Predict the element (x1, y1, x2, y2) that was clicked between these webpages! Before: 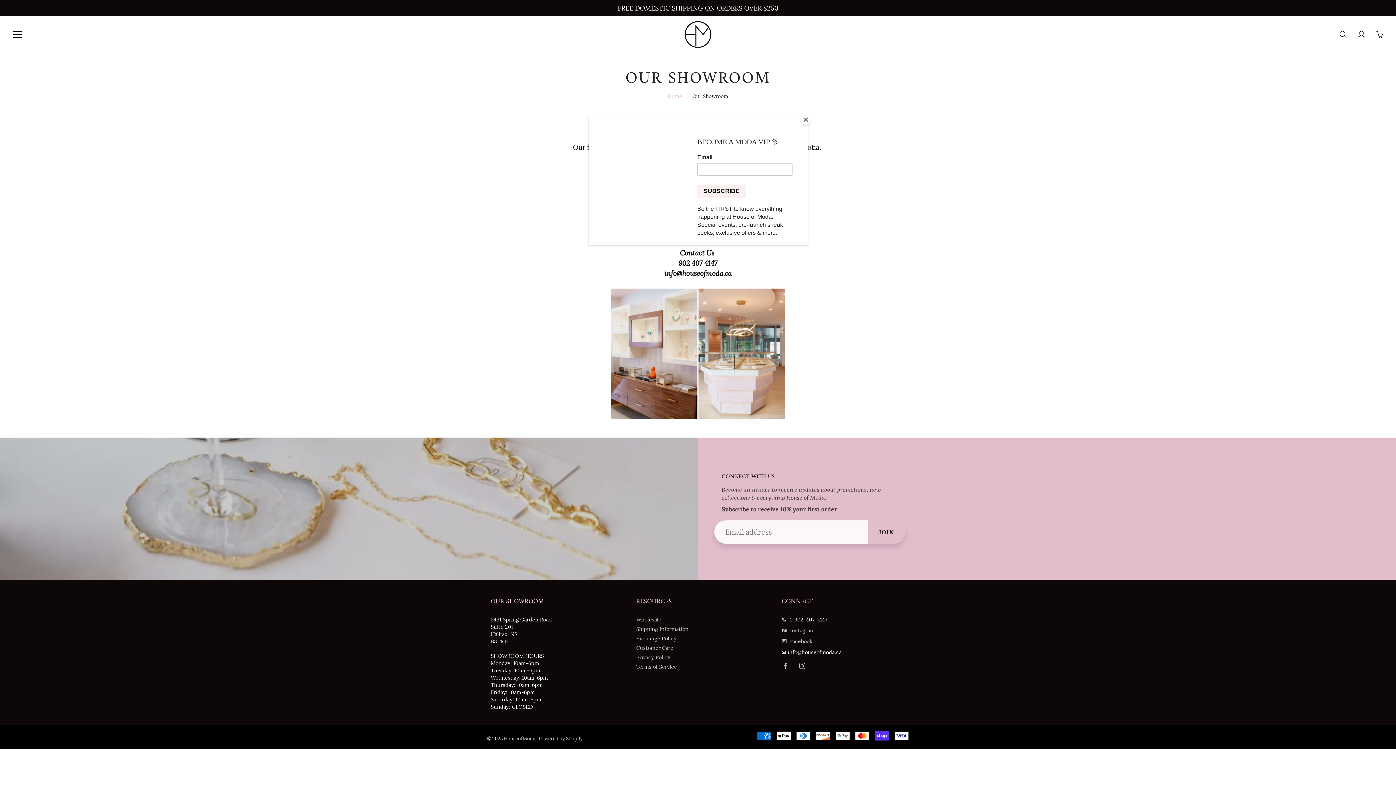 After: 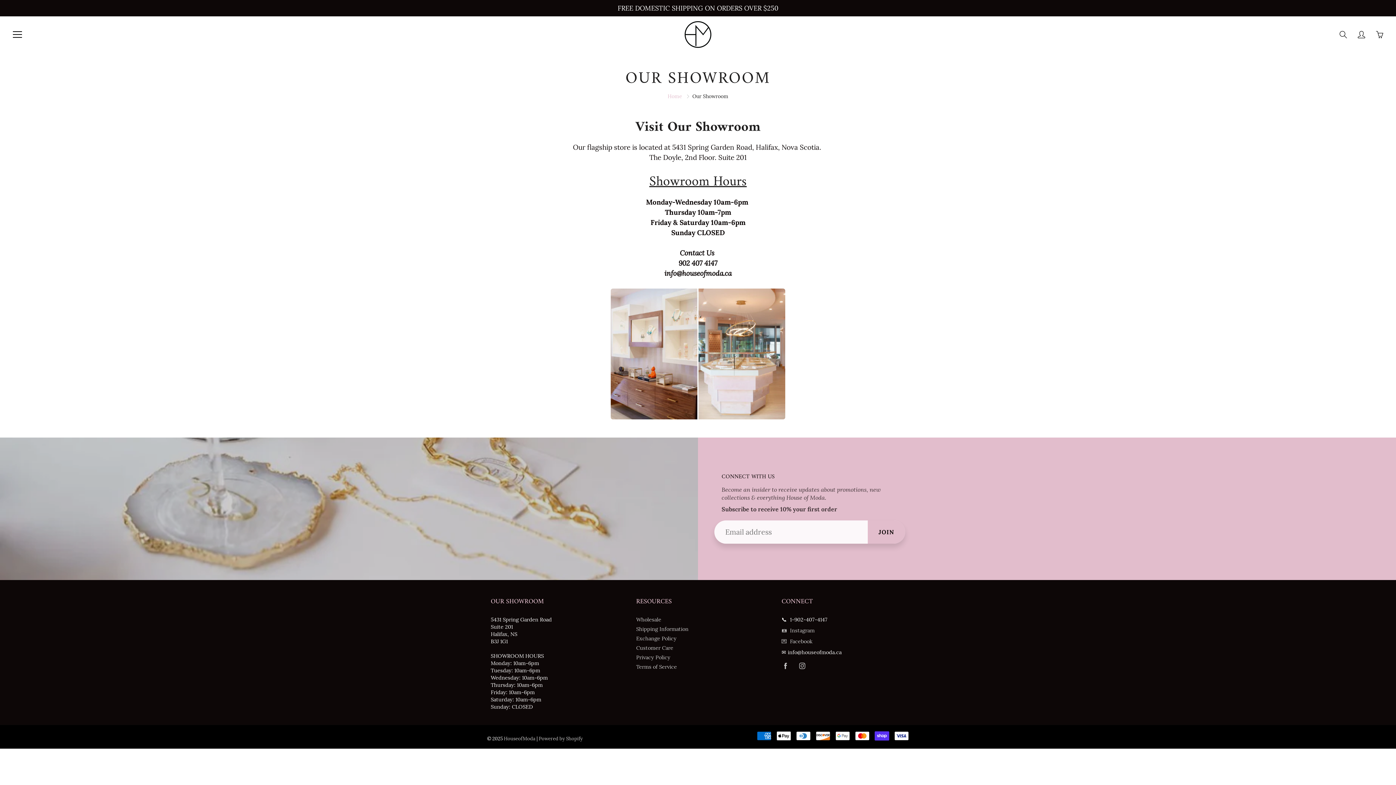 Action: bbox: (800, 114, 811, 125) label: Close